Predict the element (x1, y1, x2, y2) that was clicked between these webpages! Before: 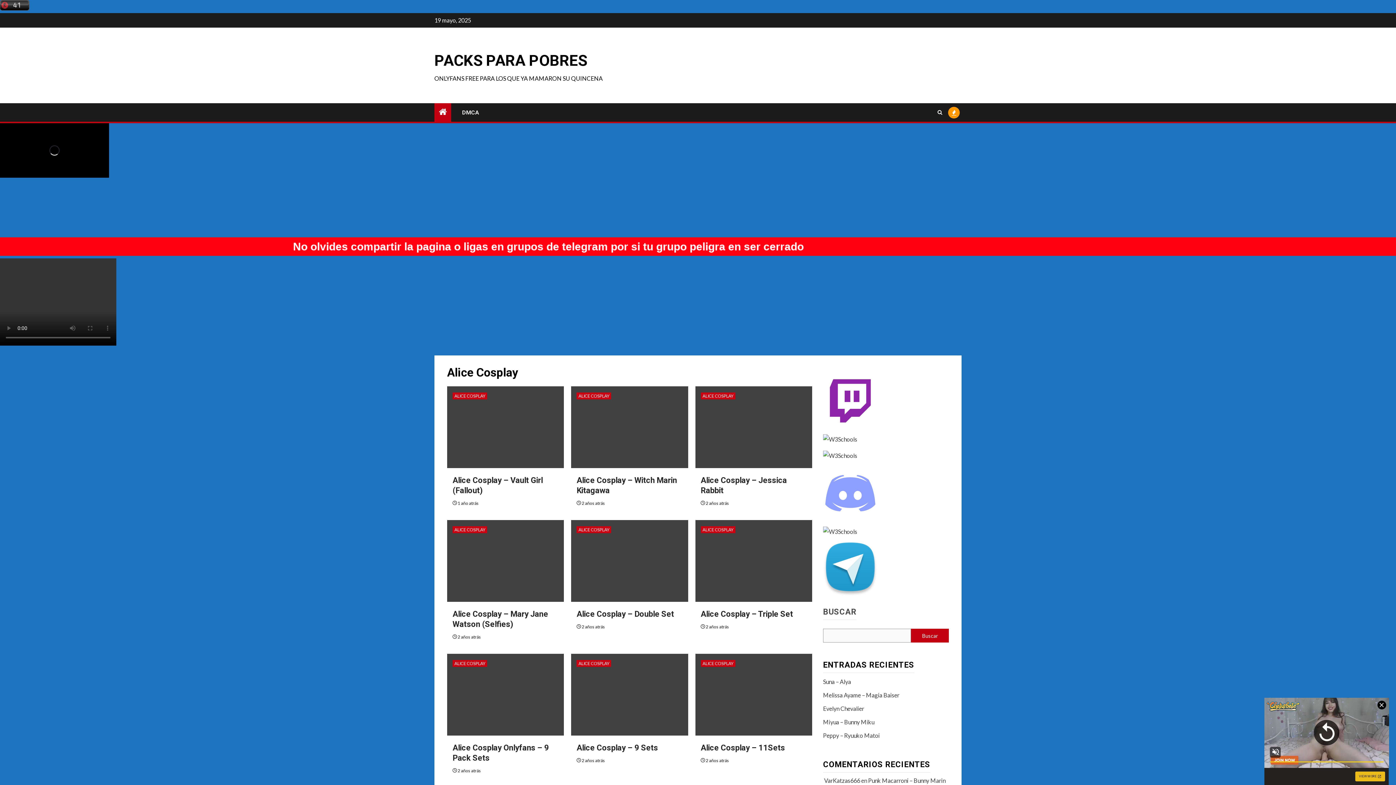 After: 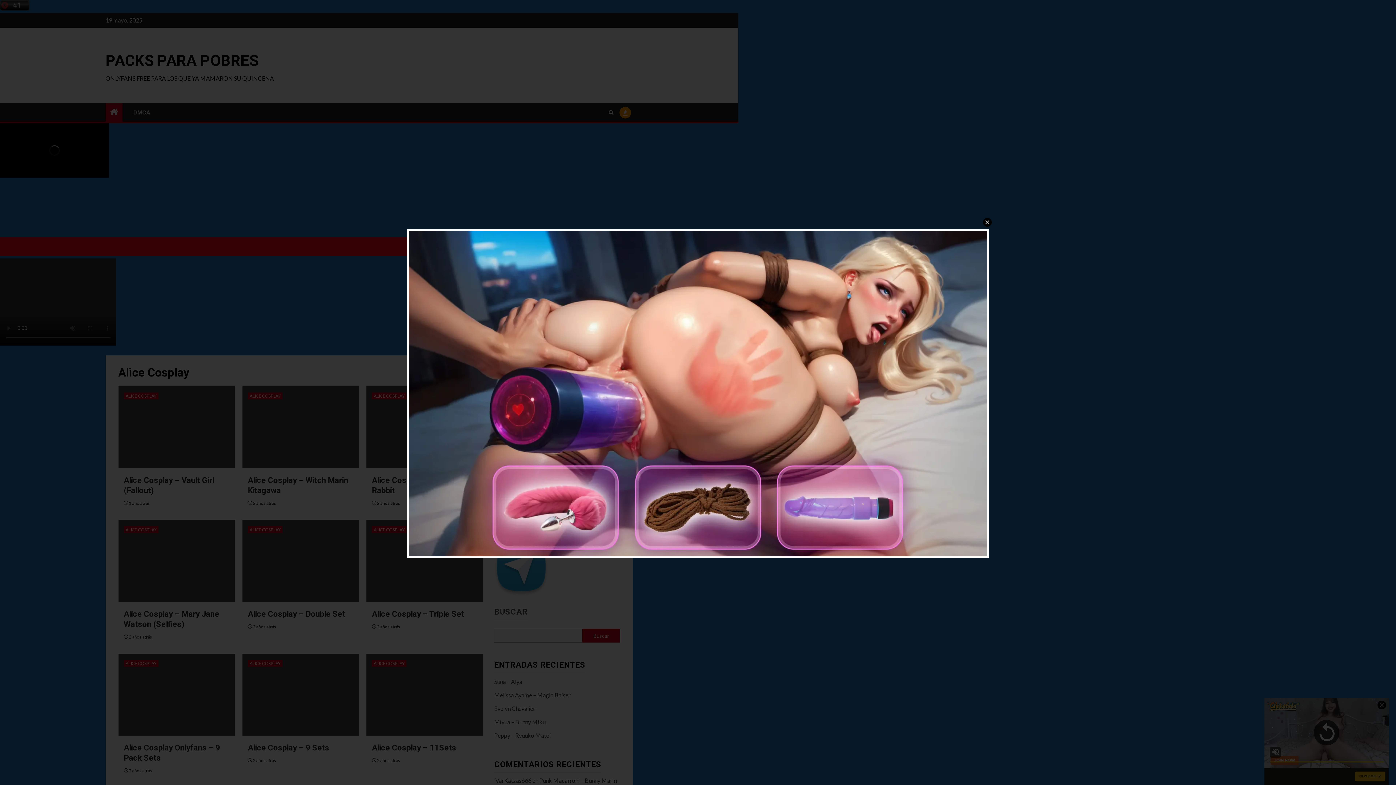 Action: bbox: (700, 526, 735, 533) label: ALICE COSPLAY